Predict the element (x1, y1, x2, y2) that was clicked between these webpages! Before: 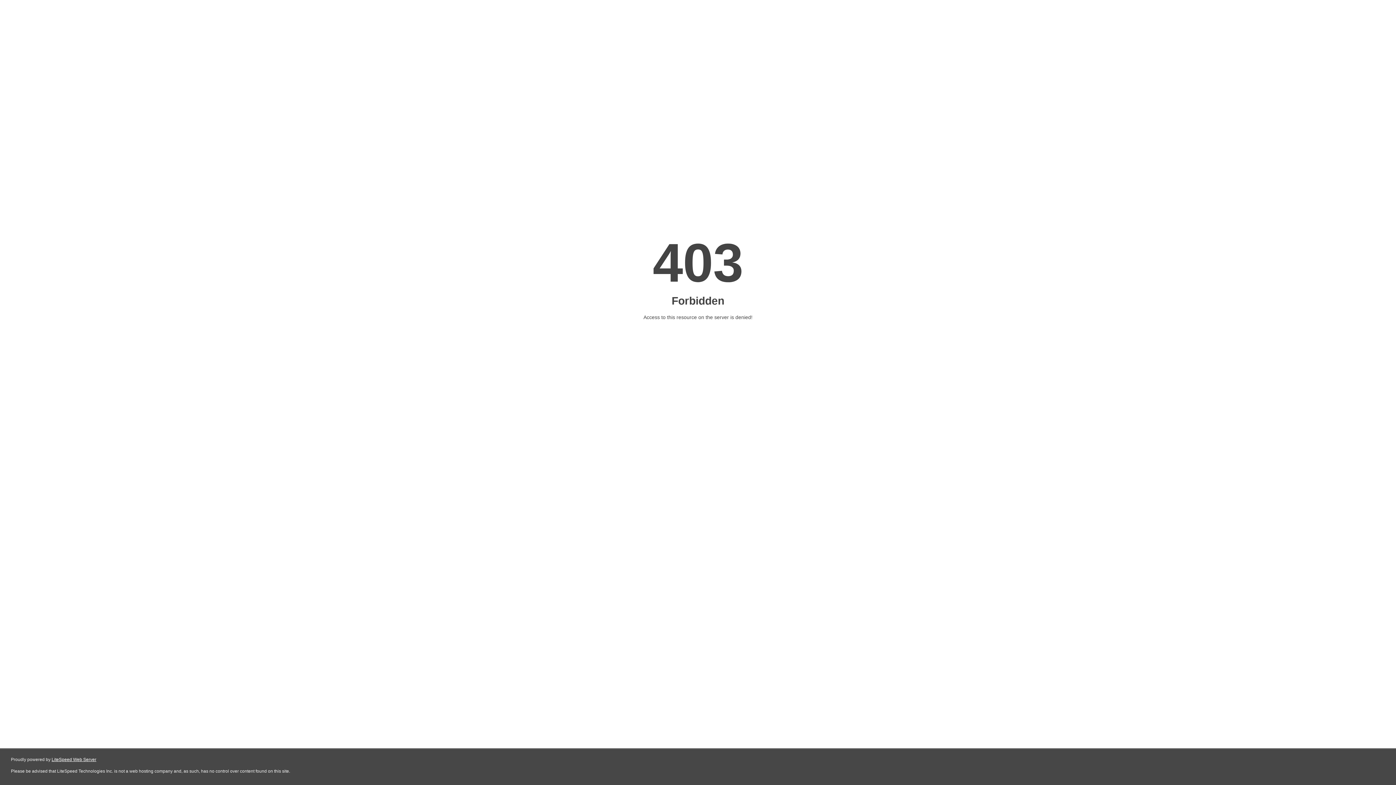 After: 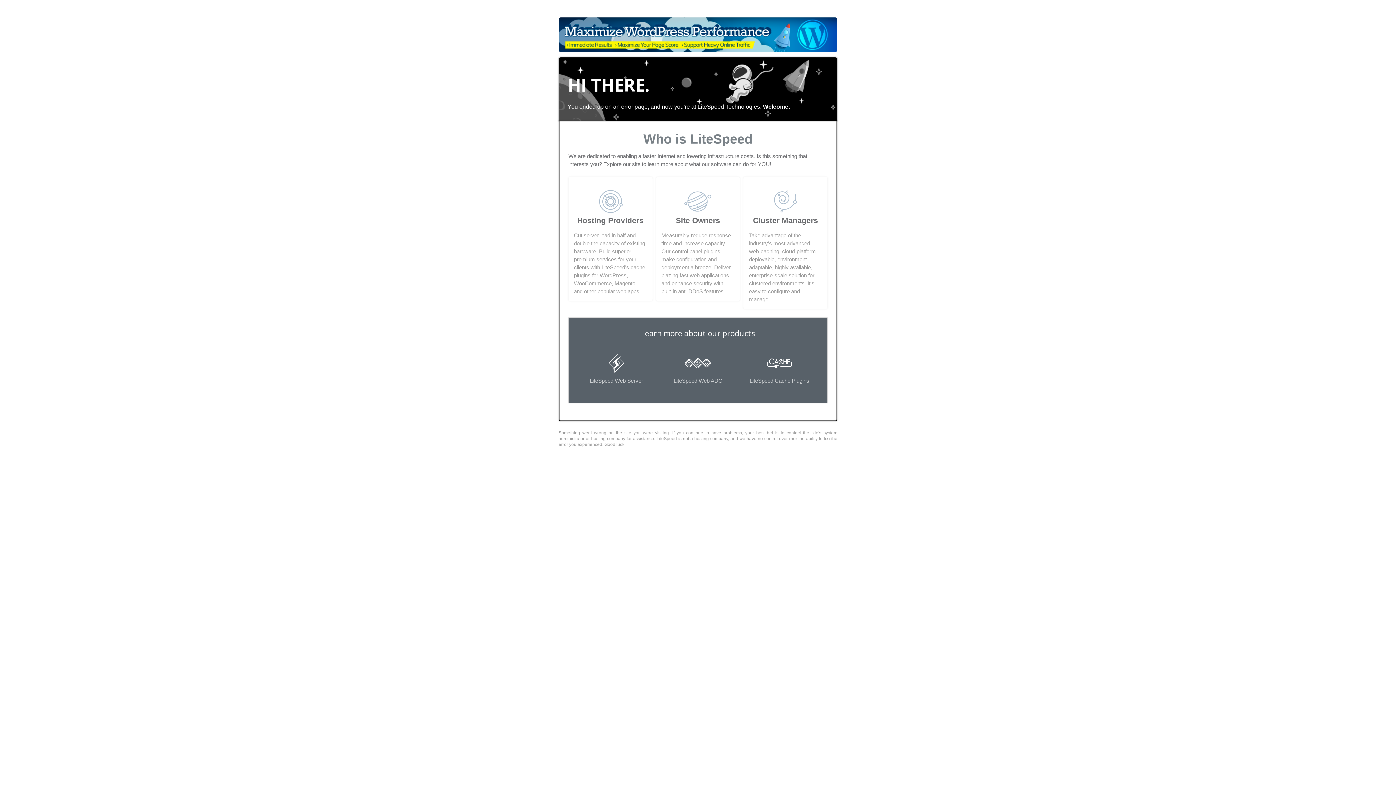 Action: bbox: (51, 757, 96, 762) label: LiteSpeed Web Server